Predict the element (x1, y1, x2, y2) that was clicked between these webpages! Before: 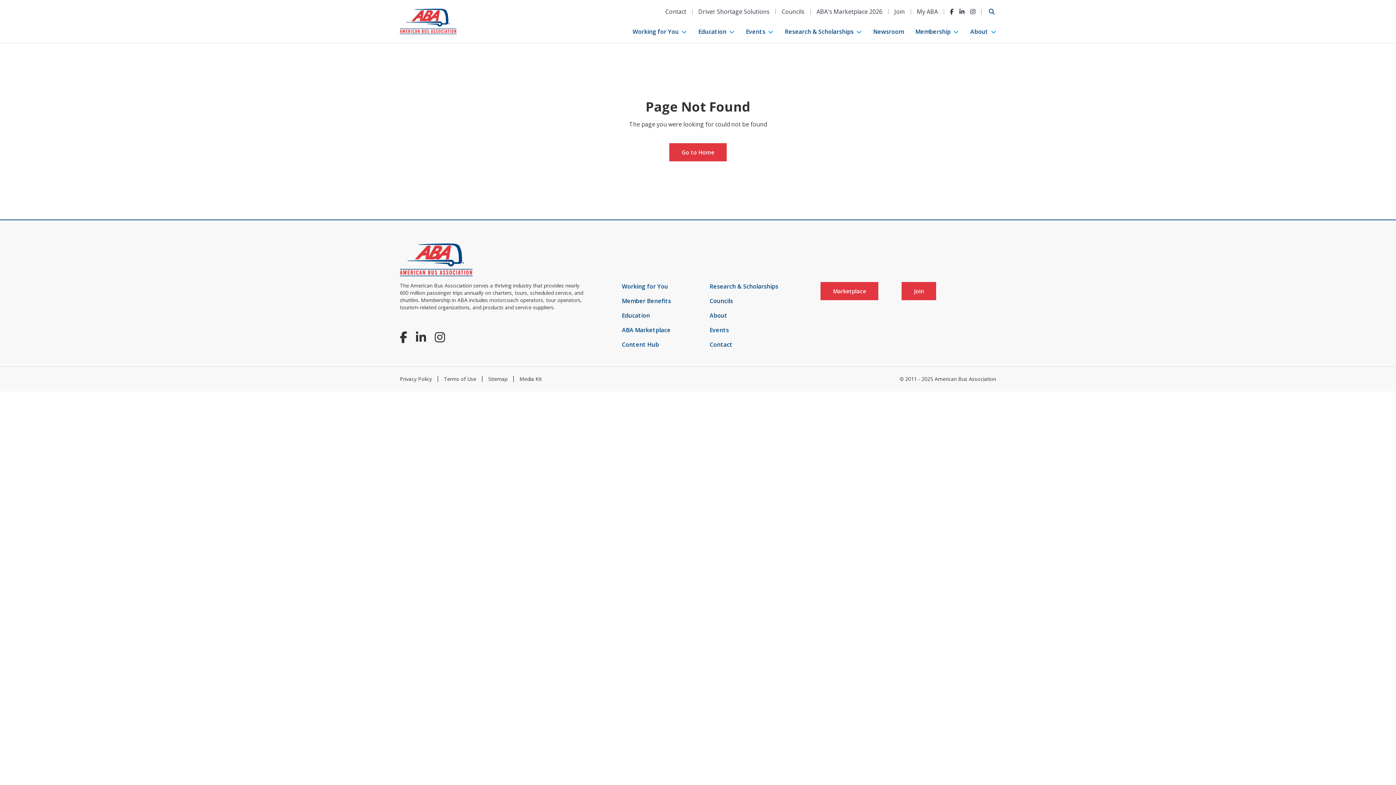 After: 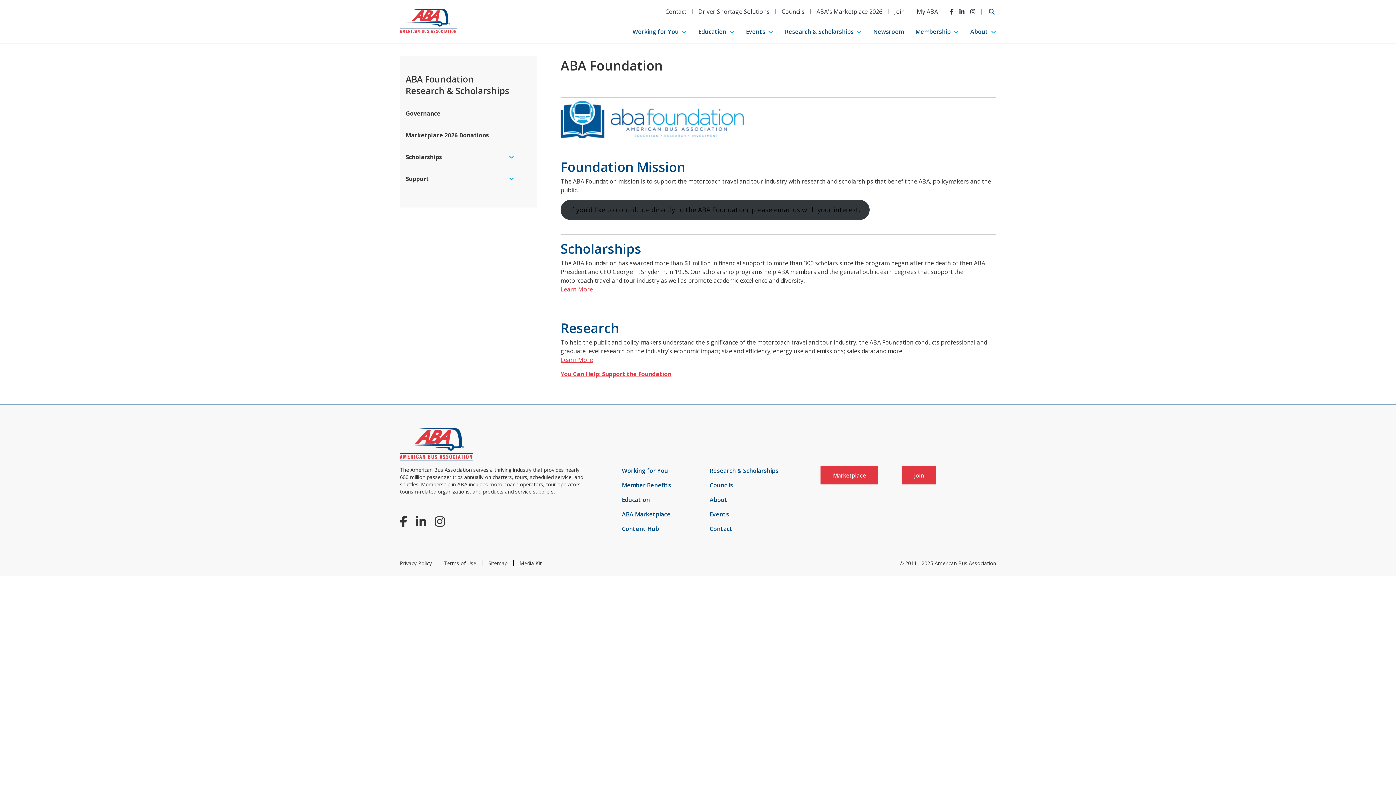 Action: label: Research & Scholarships bbox: (709, 282, 778, 290)